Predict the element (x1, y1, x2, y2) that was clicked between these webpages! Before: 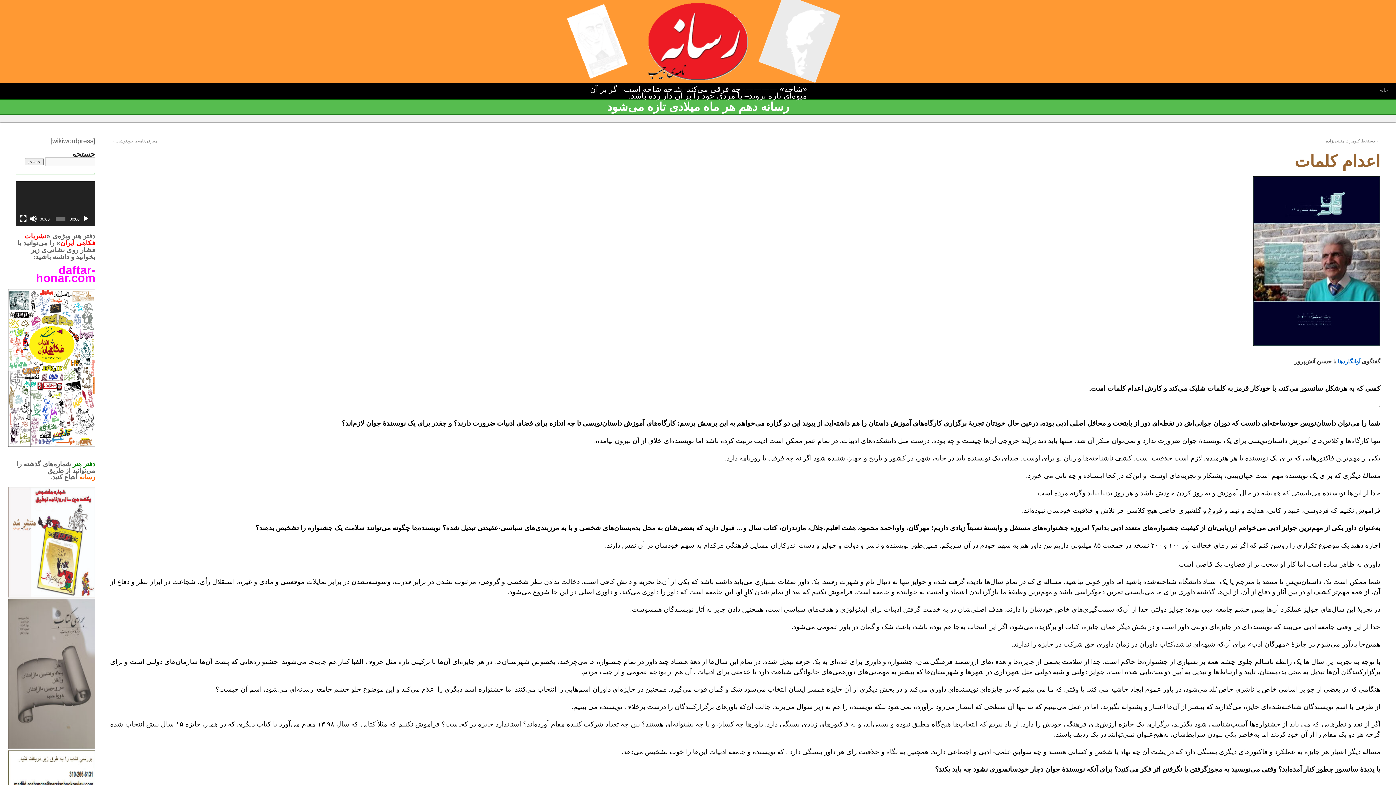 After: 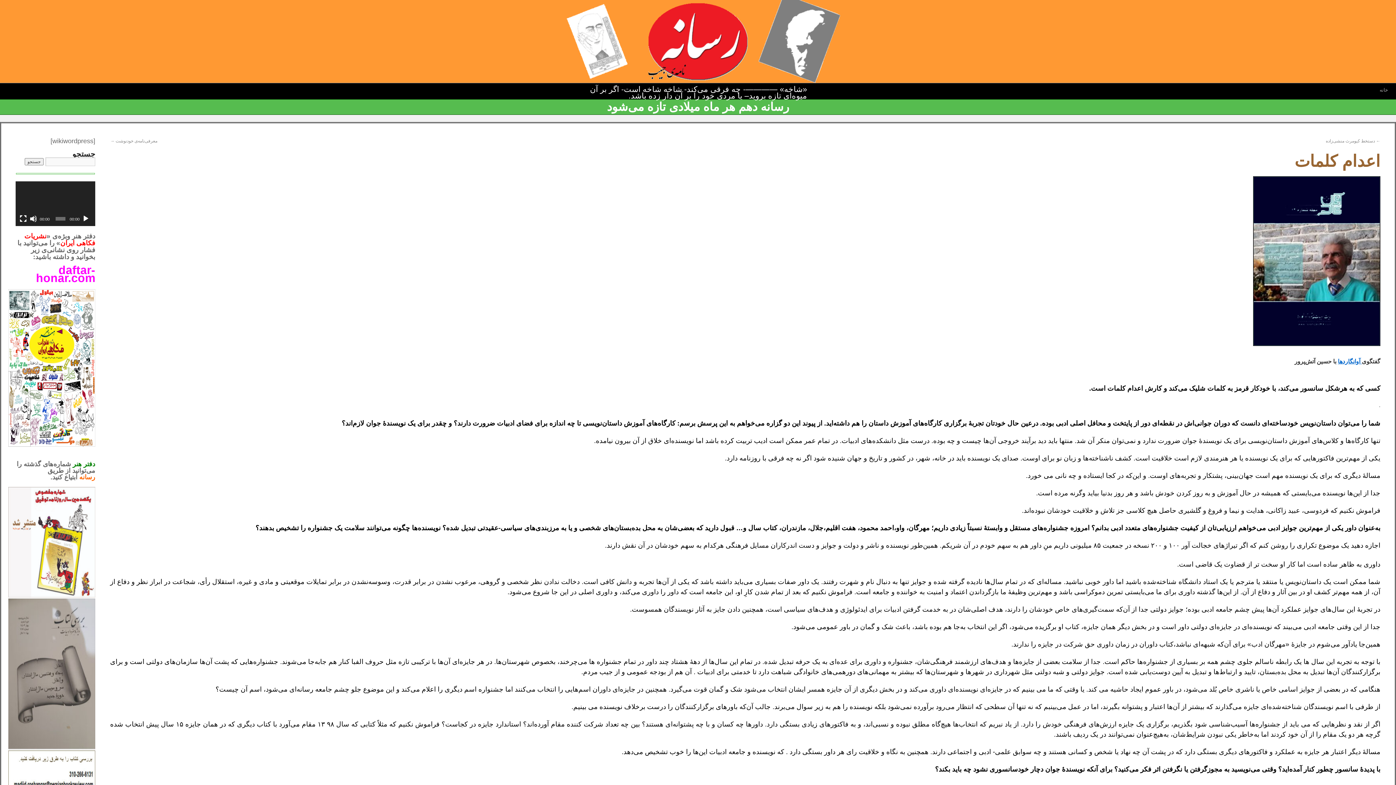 Action: bbox: (82, 215, 89, 222) label: پخش